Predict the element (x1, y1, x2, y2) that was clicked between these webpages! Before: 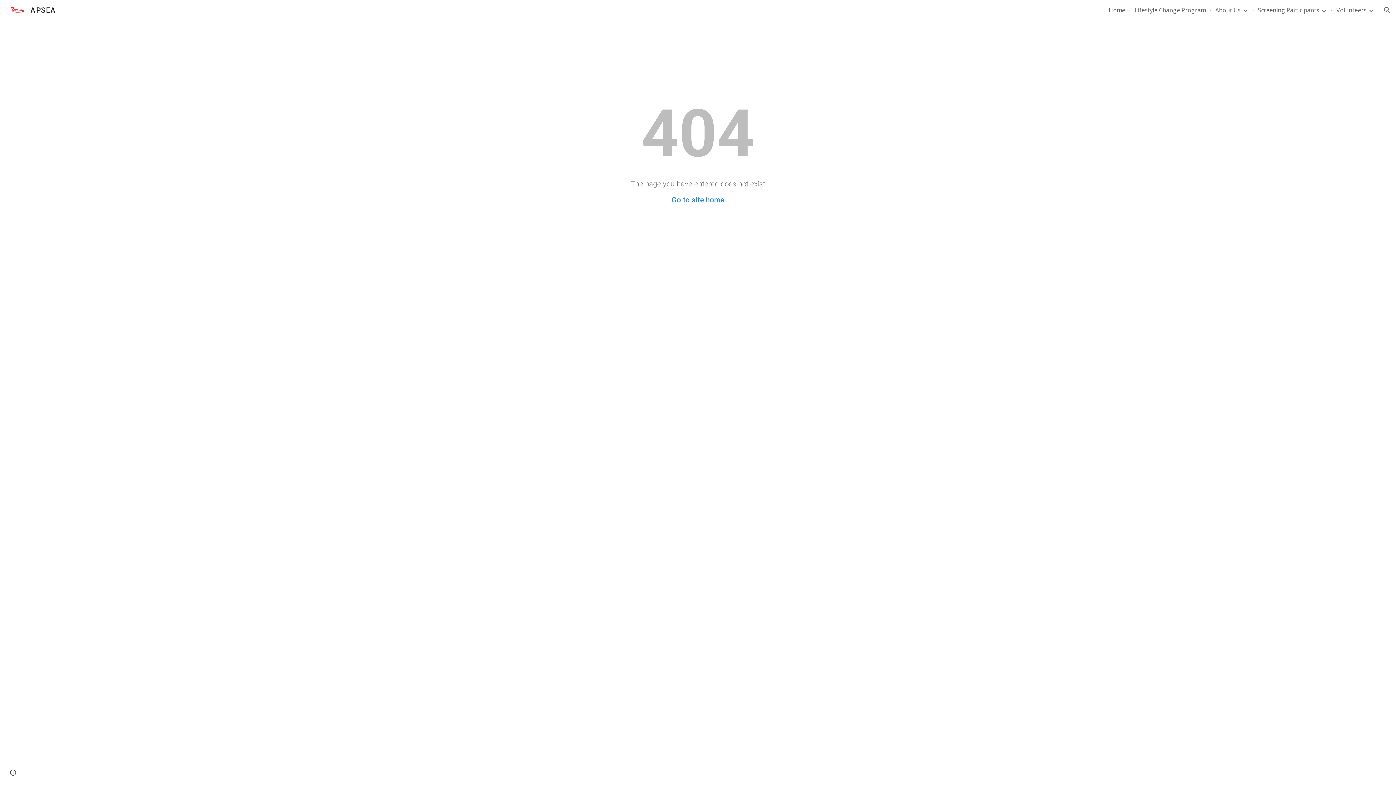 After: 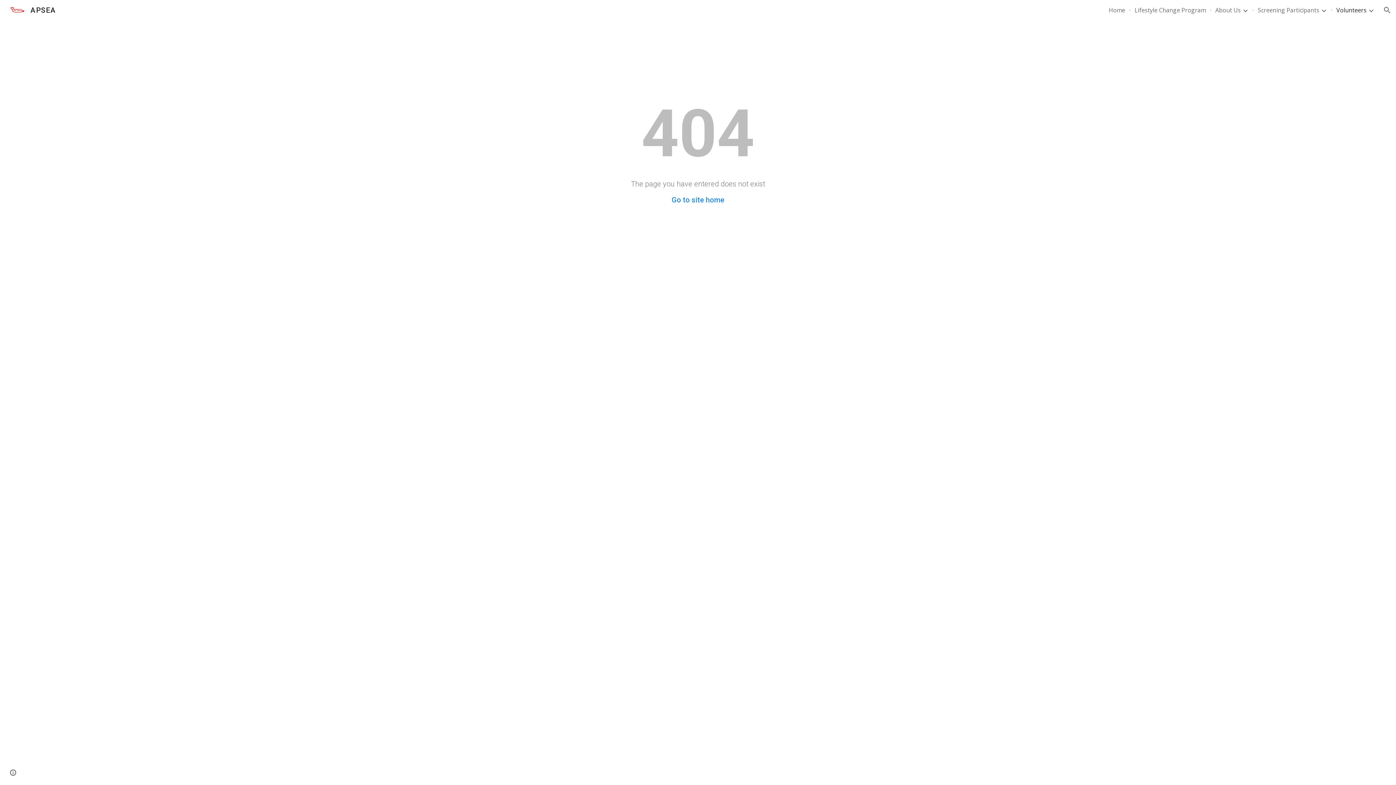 Action: label: Volunteers bbox: (1336, 6, 1366, 14)